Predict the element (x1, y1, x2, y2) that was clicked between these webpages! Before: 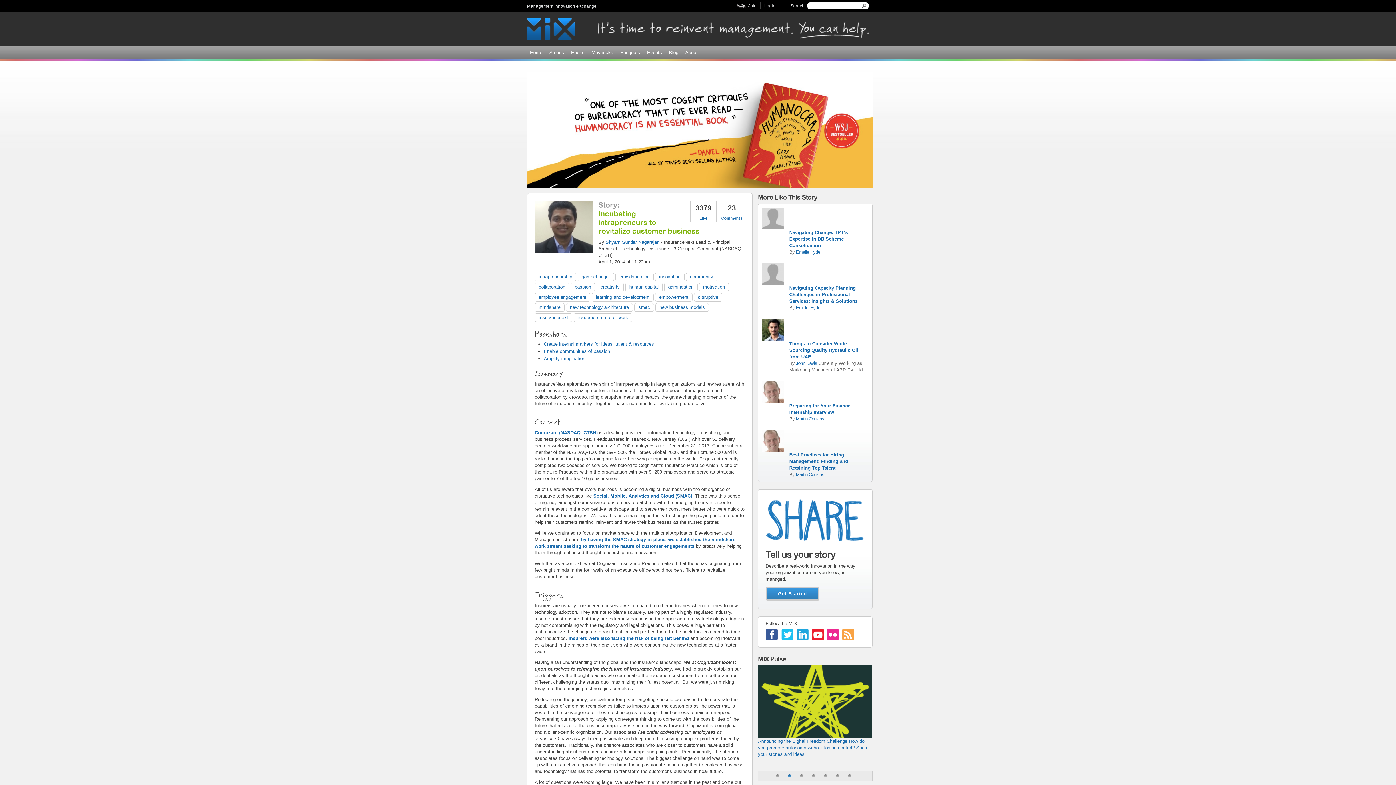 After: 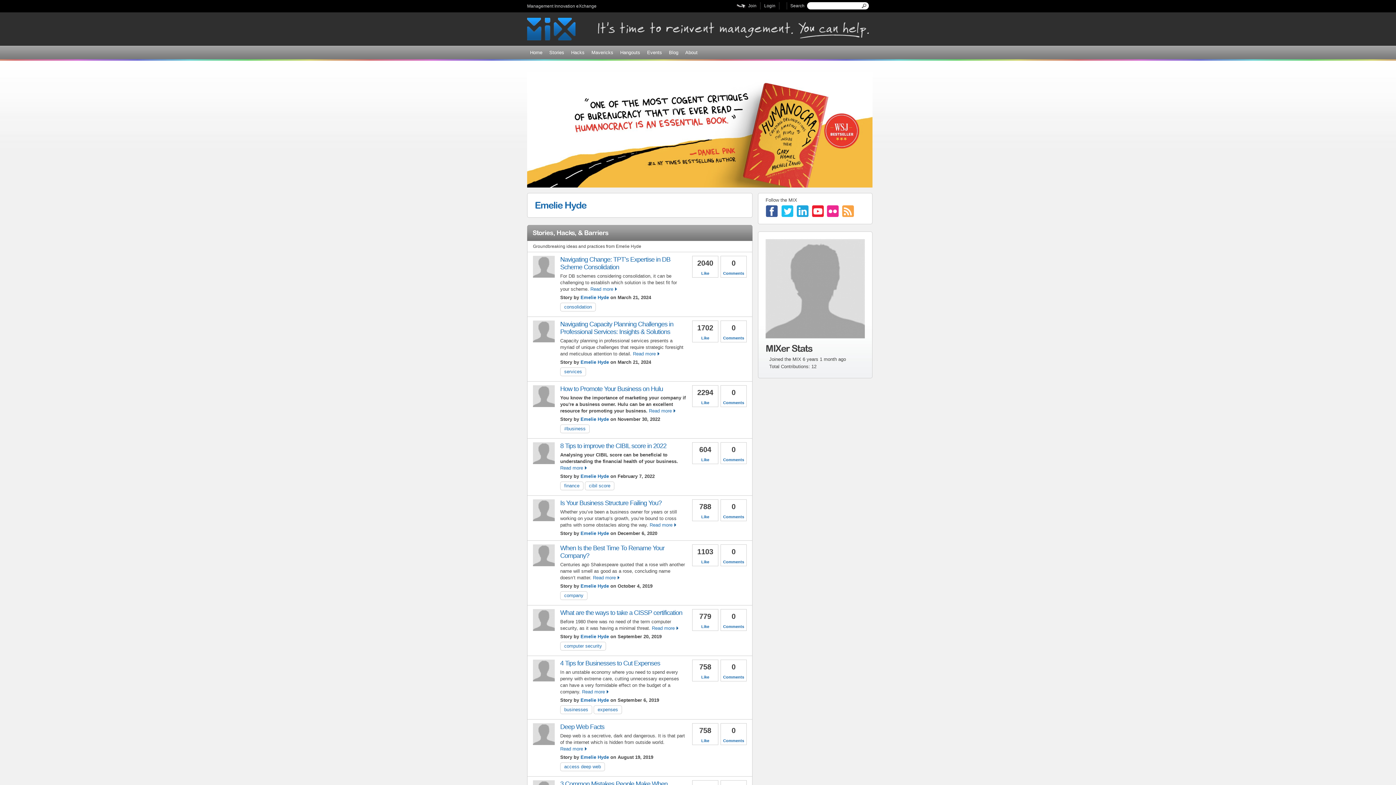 Action: bbox: (796, 304, 820, 310) label: Emelie Hyde